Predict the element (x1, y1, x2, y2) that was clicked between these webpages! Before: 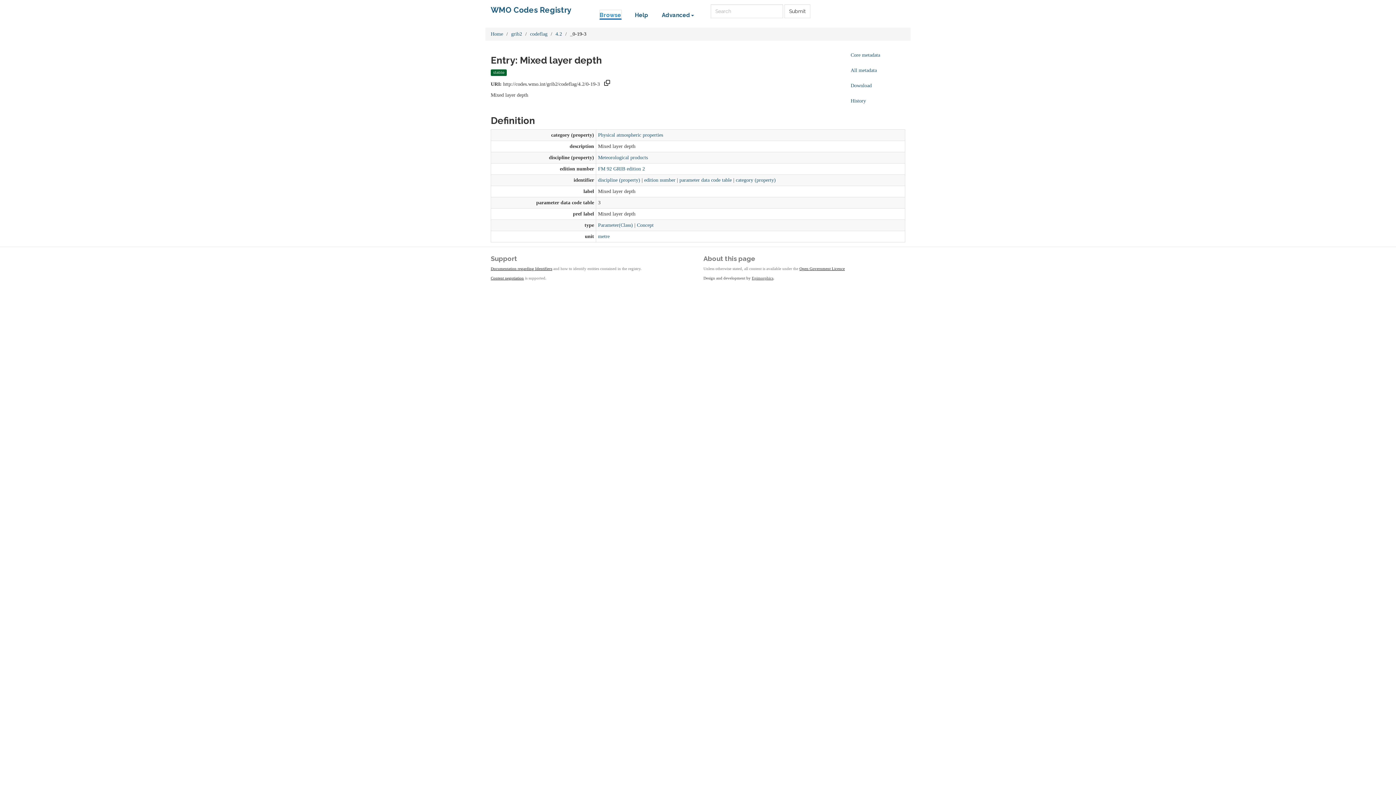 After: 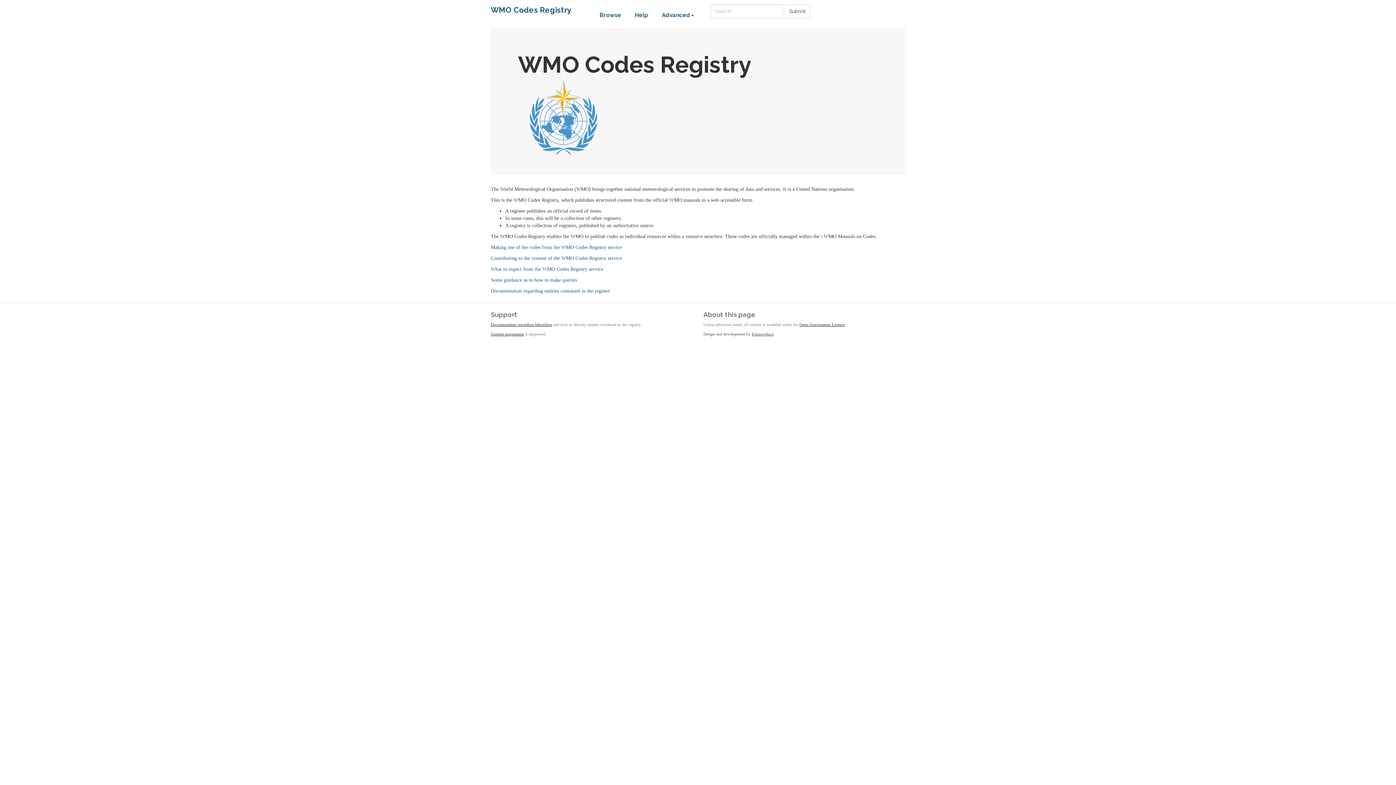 Action: label: Help bbox: (634, 9, 648, 18)